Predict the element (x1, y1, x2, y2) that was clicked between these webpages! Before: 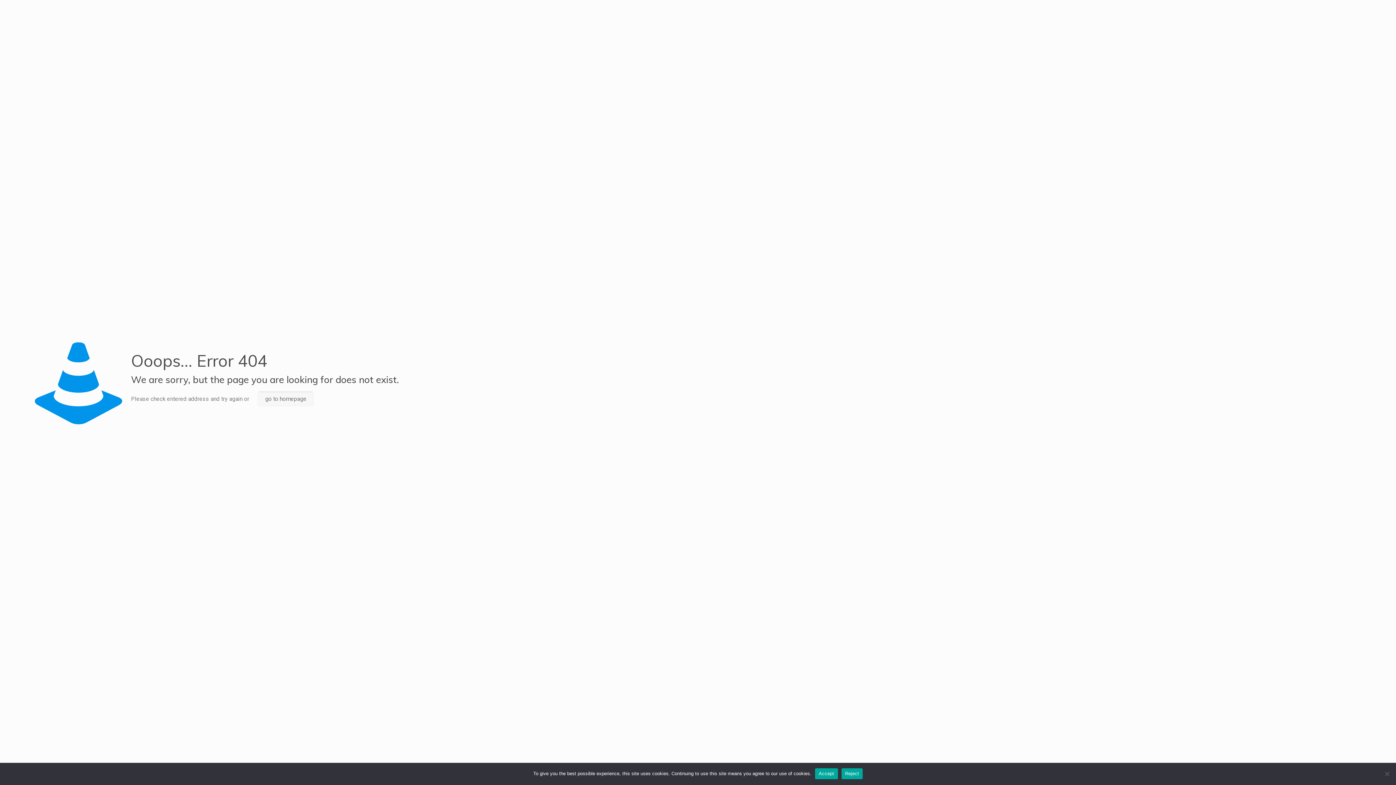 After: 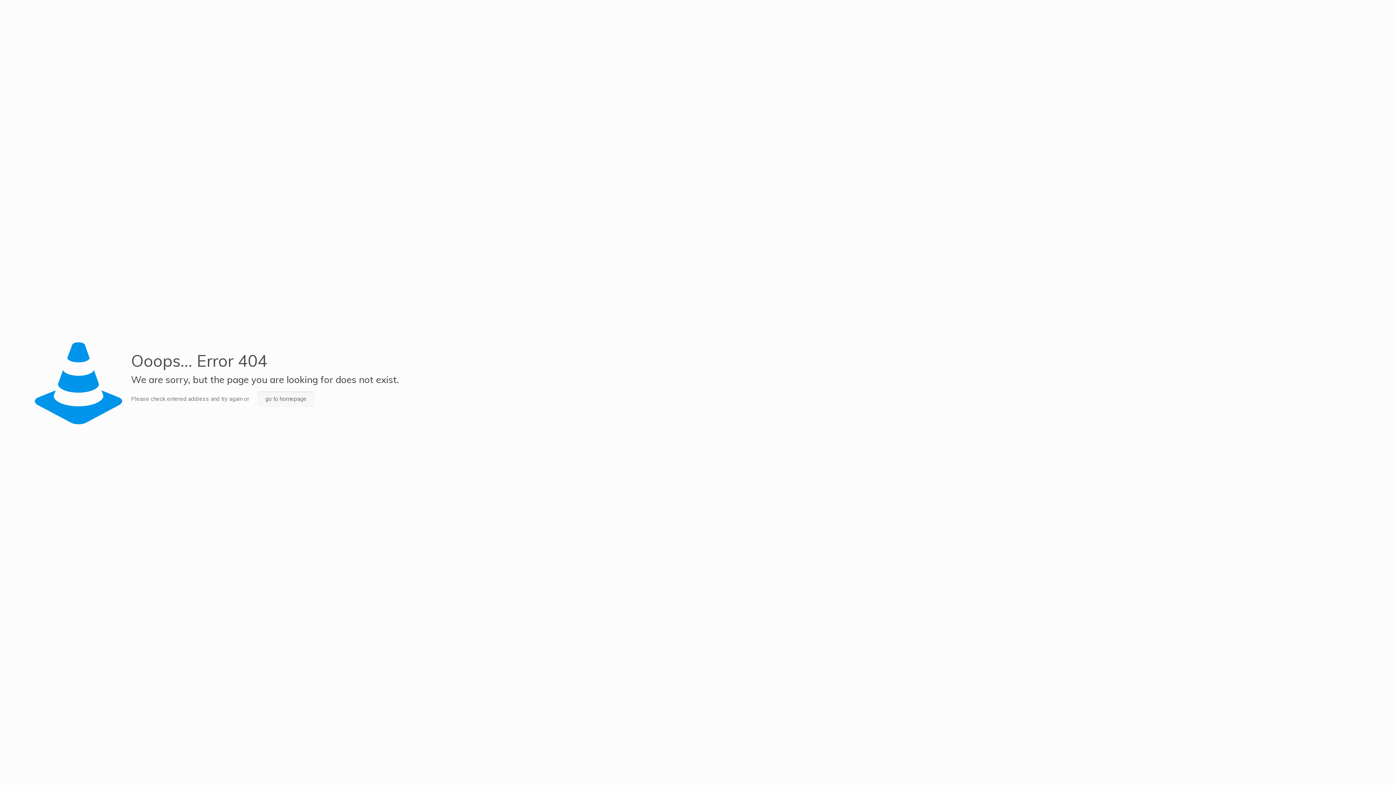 Action: label: Accept bbox: (815, 768, 838, 779)